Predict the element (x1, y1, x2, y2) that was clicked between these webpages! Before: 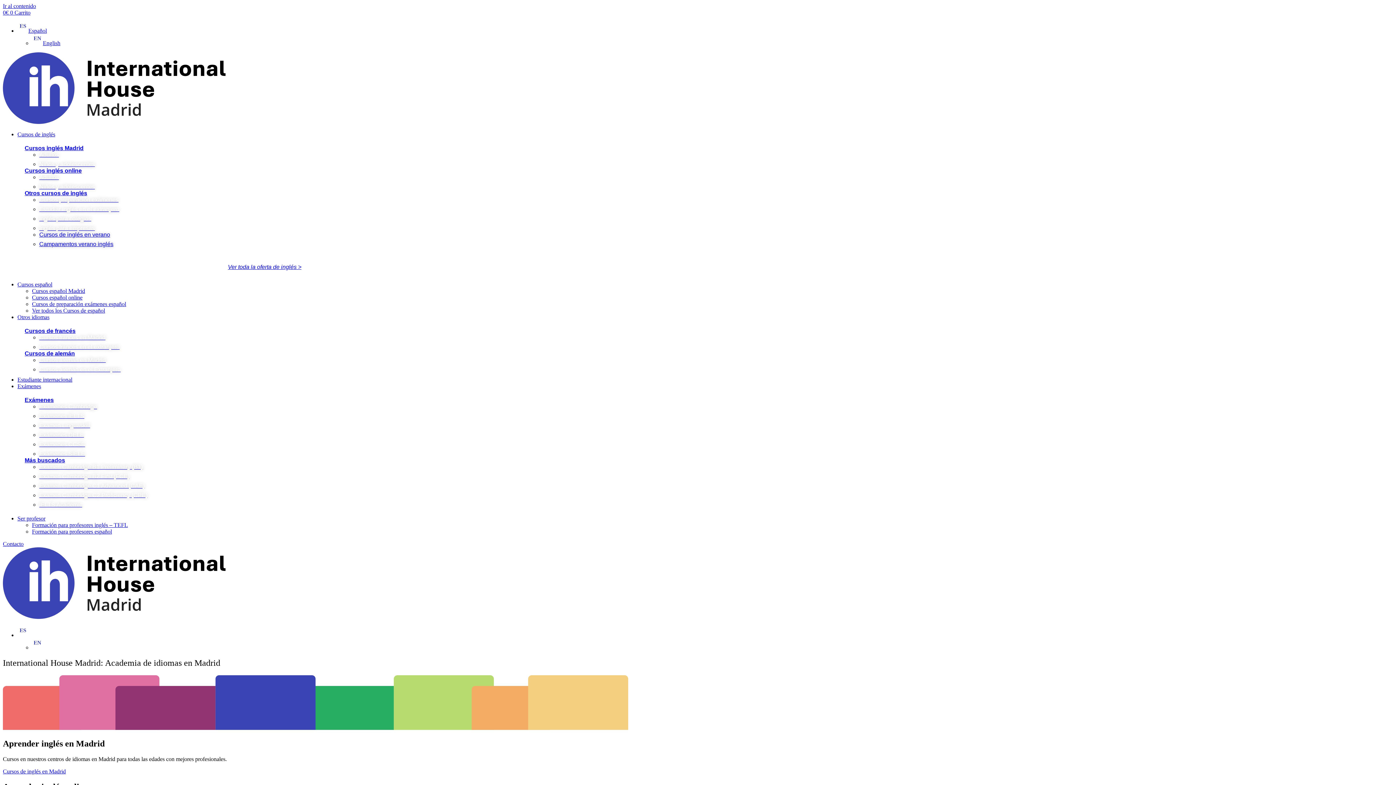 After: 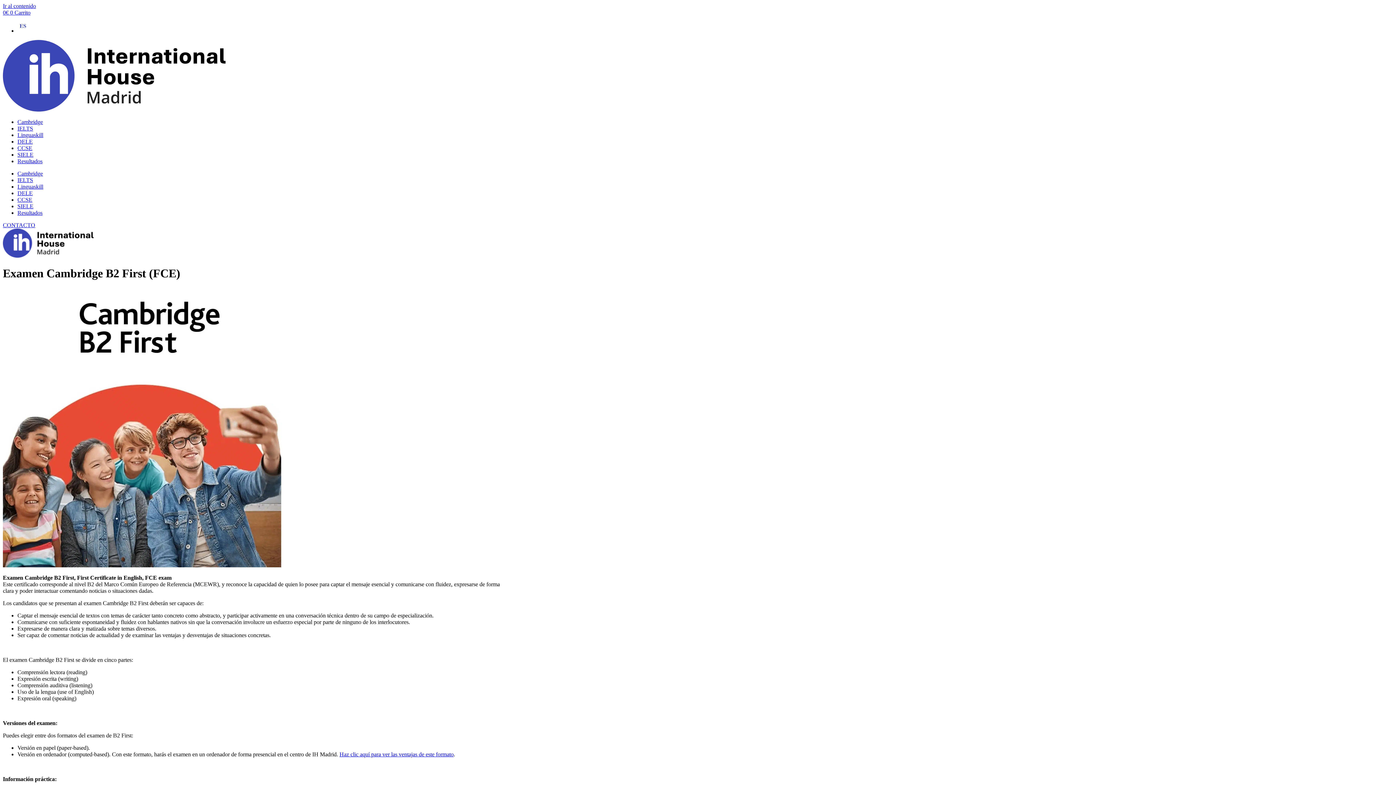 Action: label: Examen Cambridge B2 First (FCE) bbox: (39, 473, 129, 479)